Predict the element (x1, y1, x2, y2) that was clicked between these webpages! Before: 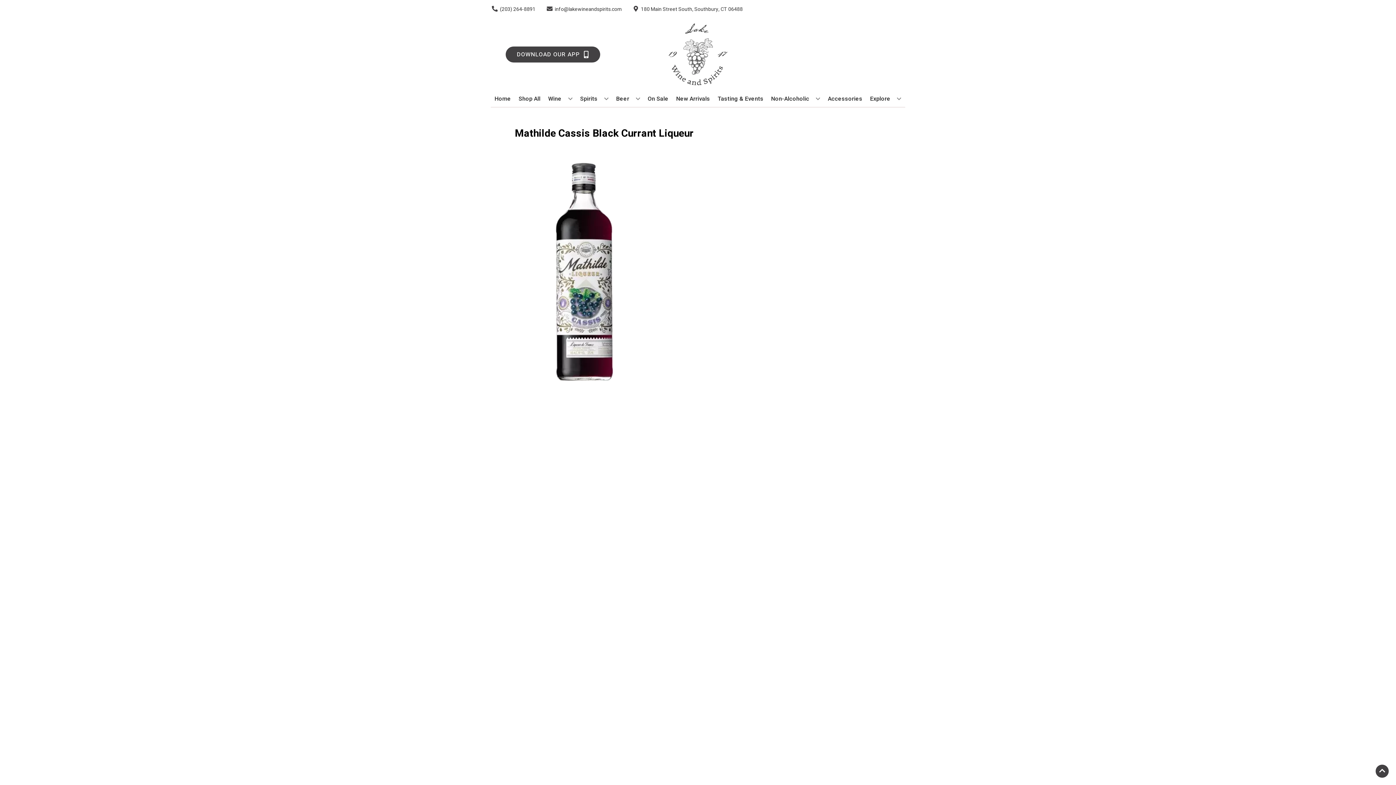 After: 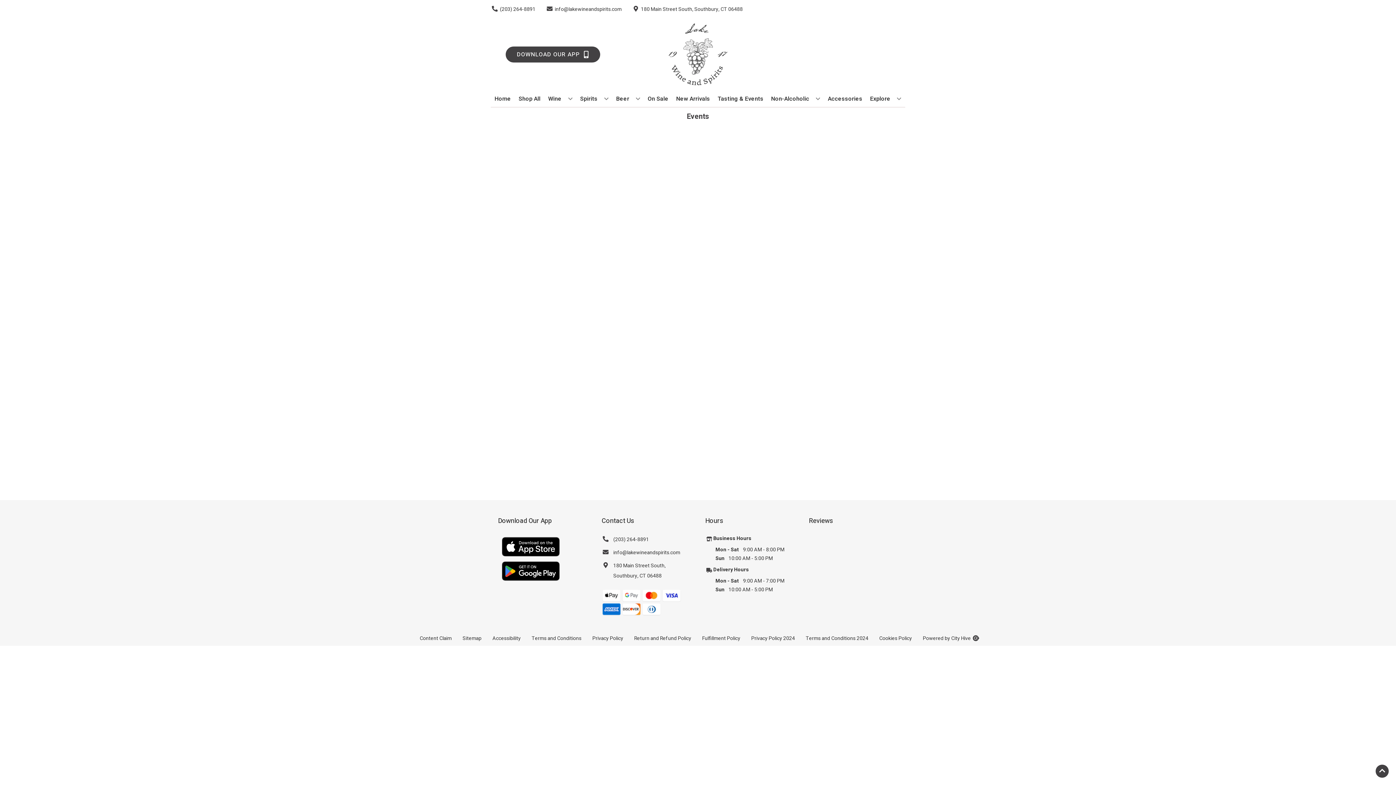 Action: label: Tasting & Events bbox: (714, 90, 766, 106)